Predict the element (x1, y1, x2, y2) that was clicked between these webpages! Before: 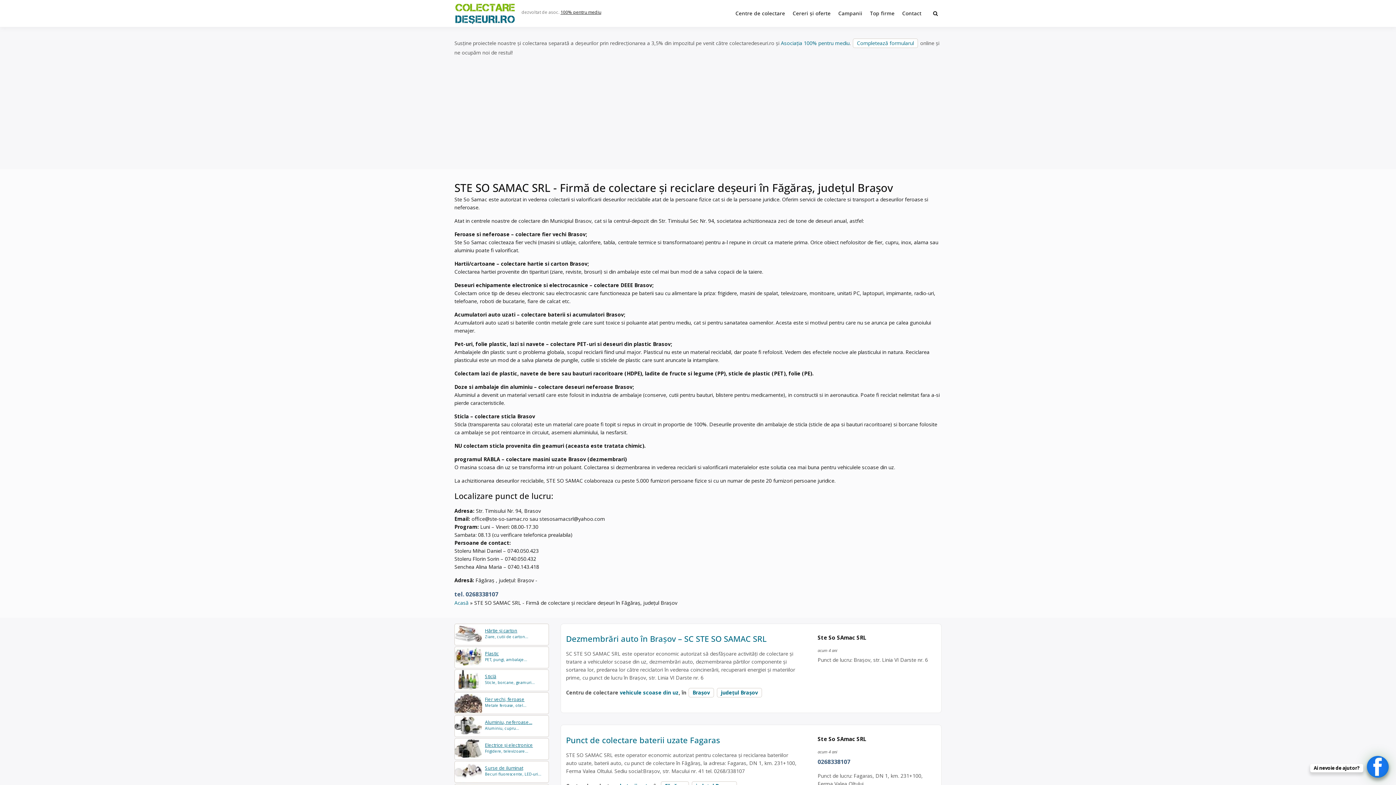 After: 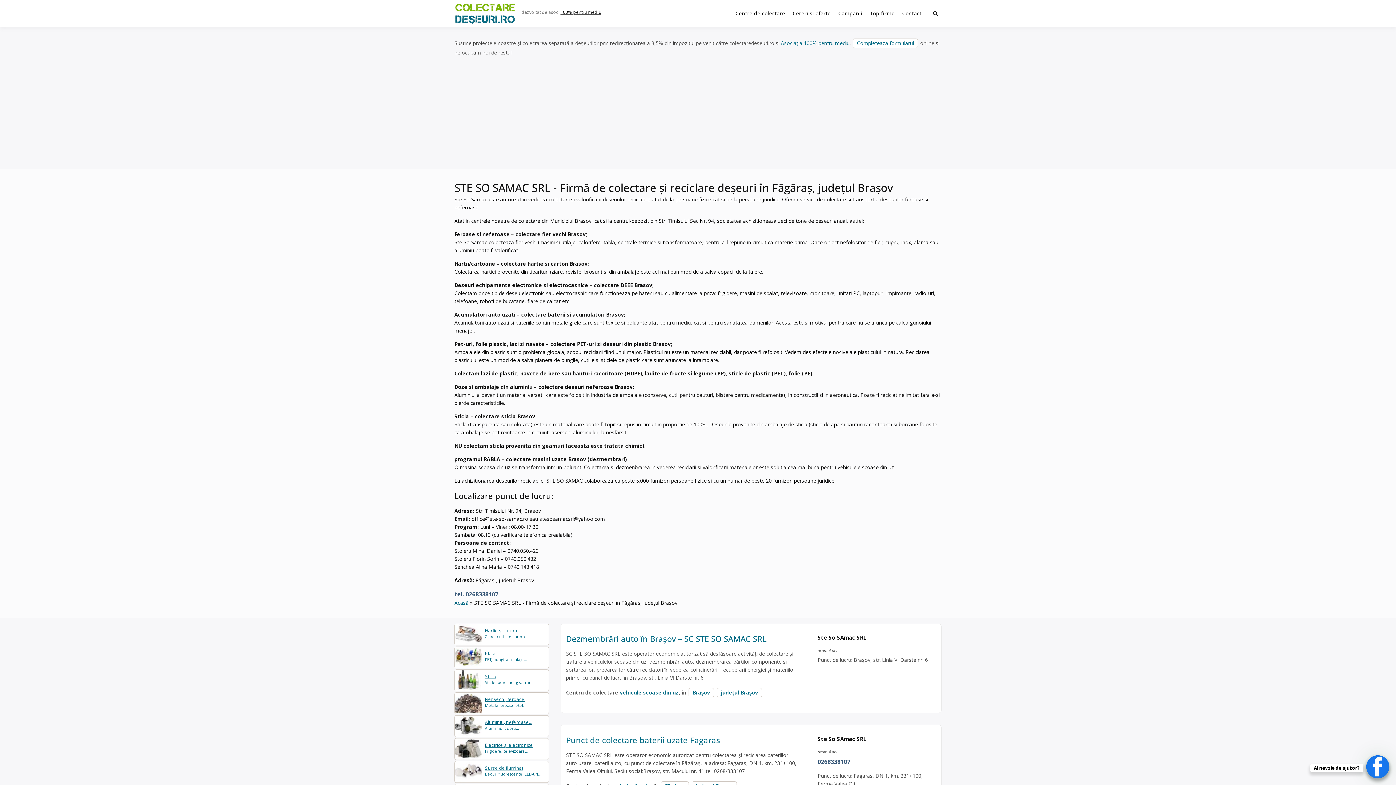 Action: bbox: (1367, 756, 1389, 778) label: WhatsApp Chat Button